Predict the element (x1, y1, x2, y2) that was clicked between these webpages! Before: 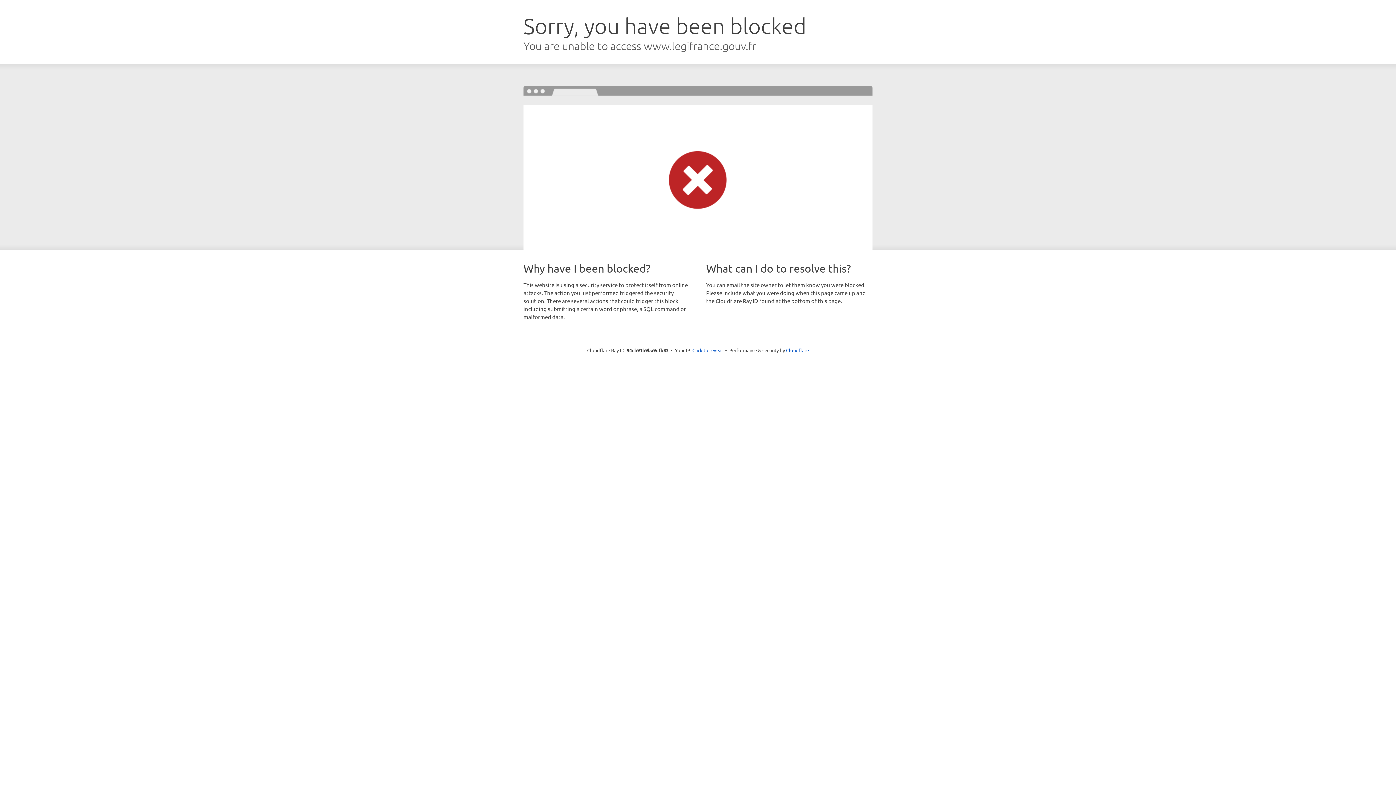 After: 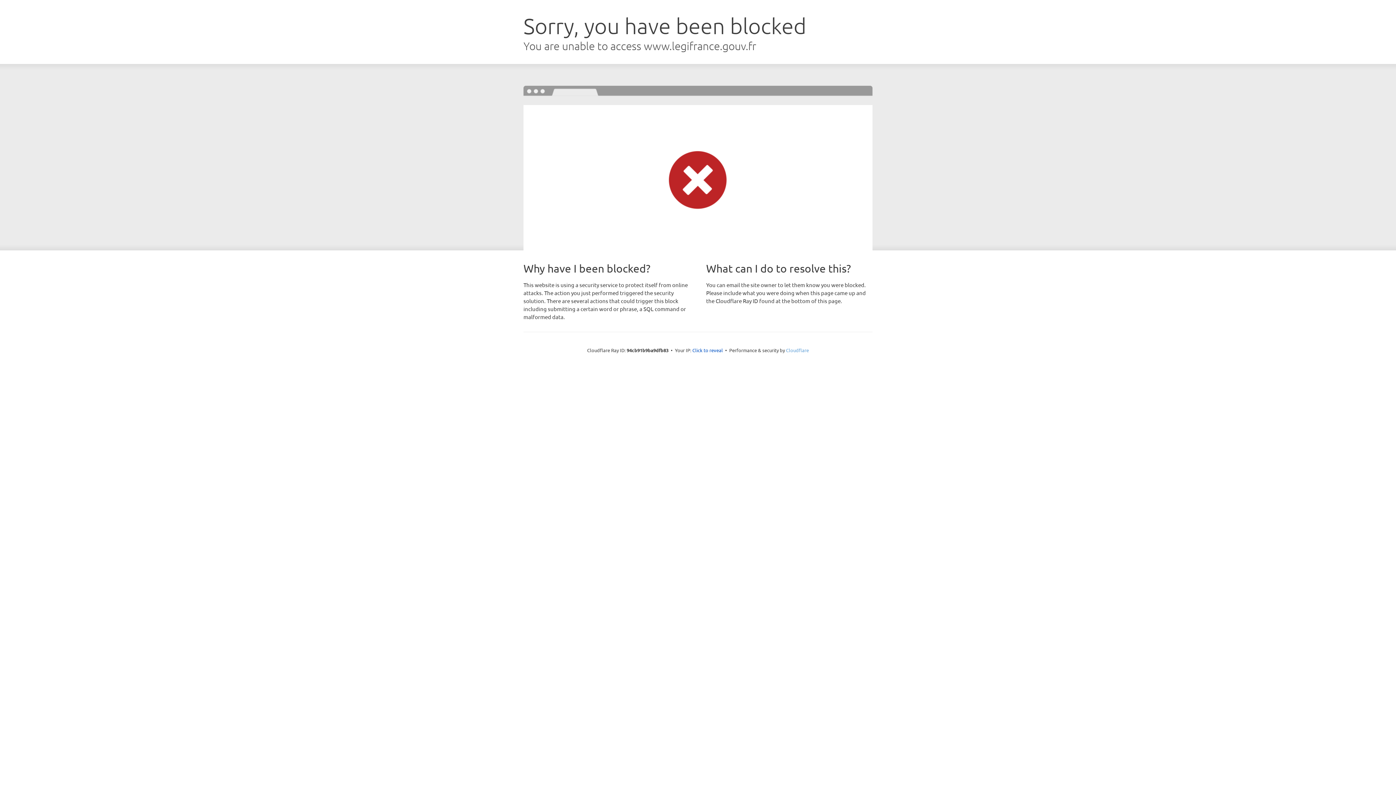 Action: bbox: (786, 347, 809, 353) label: Cloudflare